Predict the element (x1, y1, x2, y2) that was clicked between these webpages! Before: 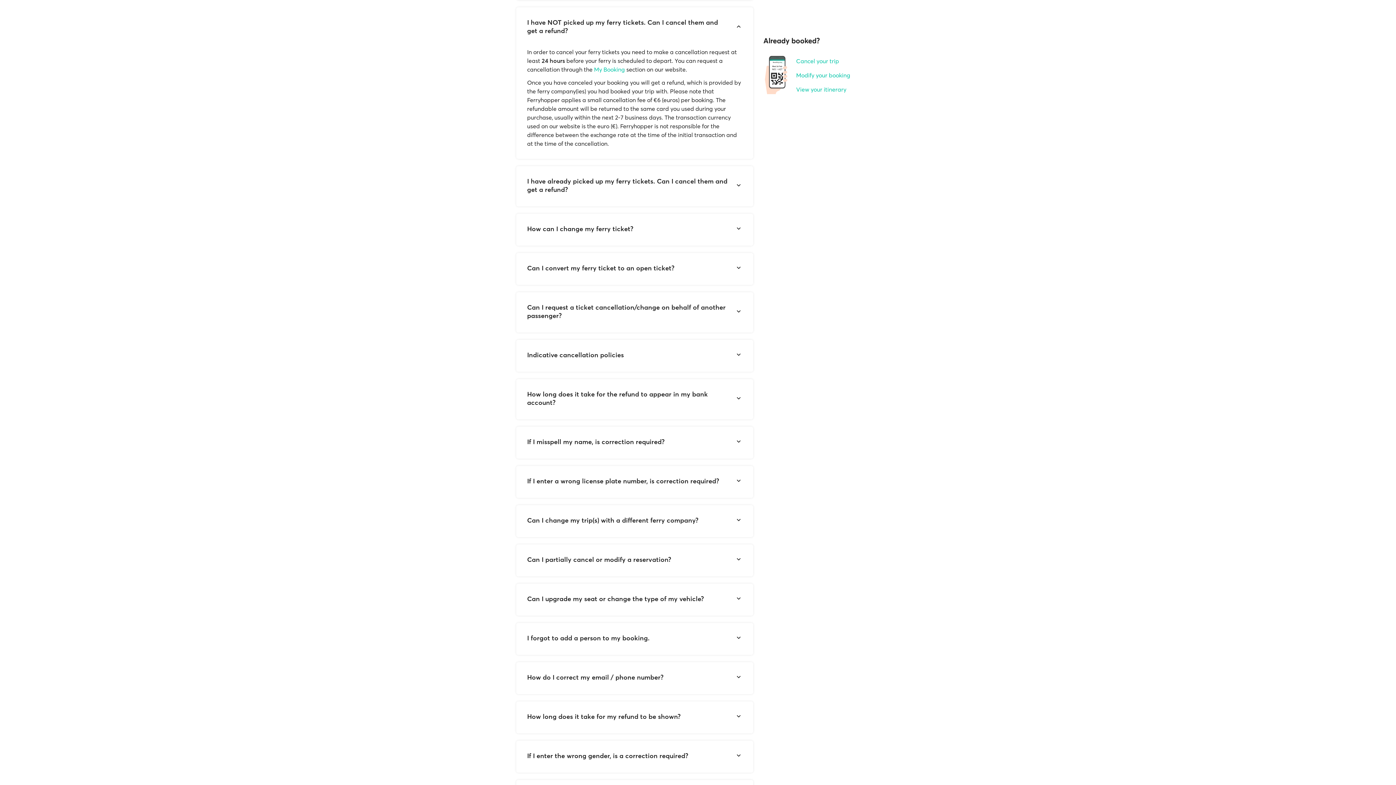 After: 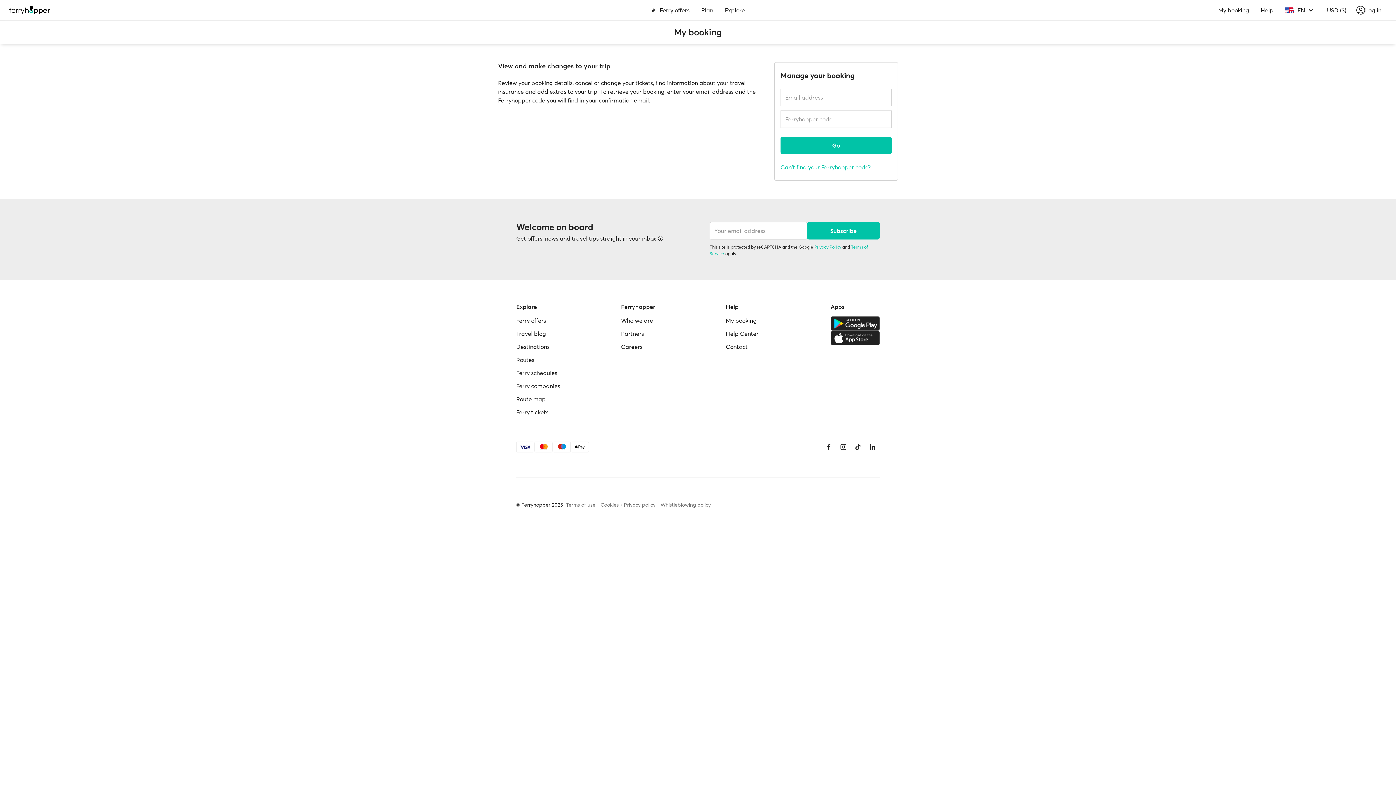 Action: bbox: (796, 84, 850, 93) label: View your itinerary